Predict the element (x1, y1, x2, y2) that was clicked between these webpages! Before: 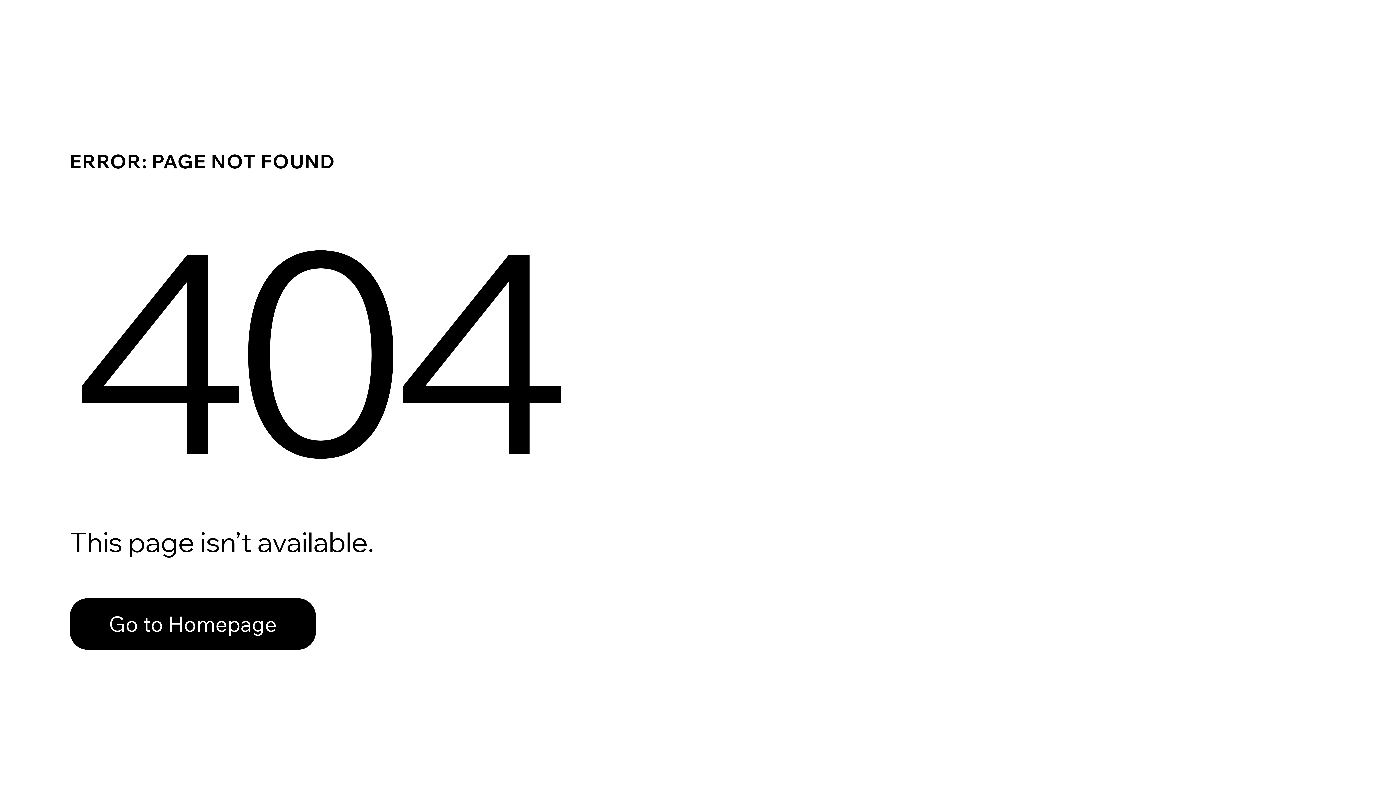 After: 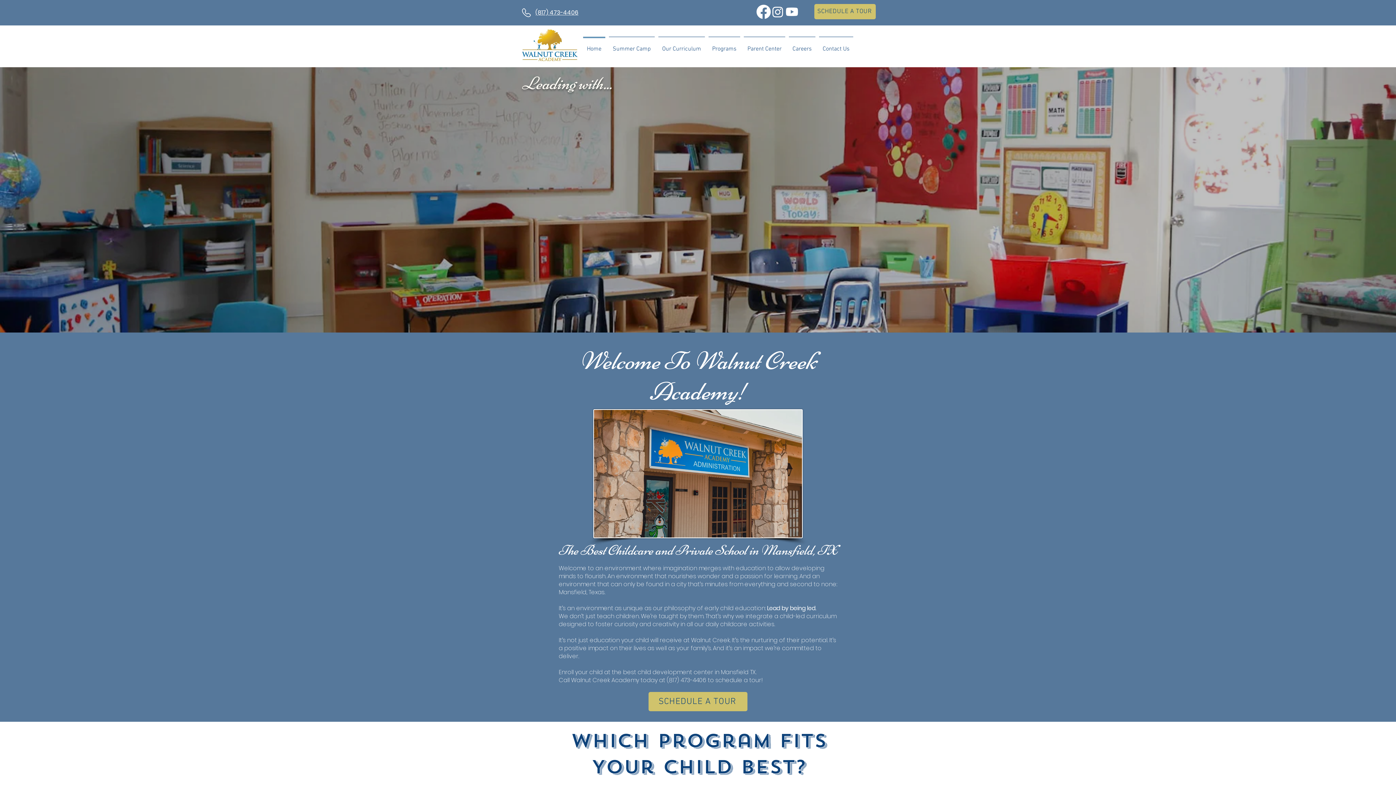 Action: bbox: (69, 582, 768, 659) label: Go to Homepage